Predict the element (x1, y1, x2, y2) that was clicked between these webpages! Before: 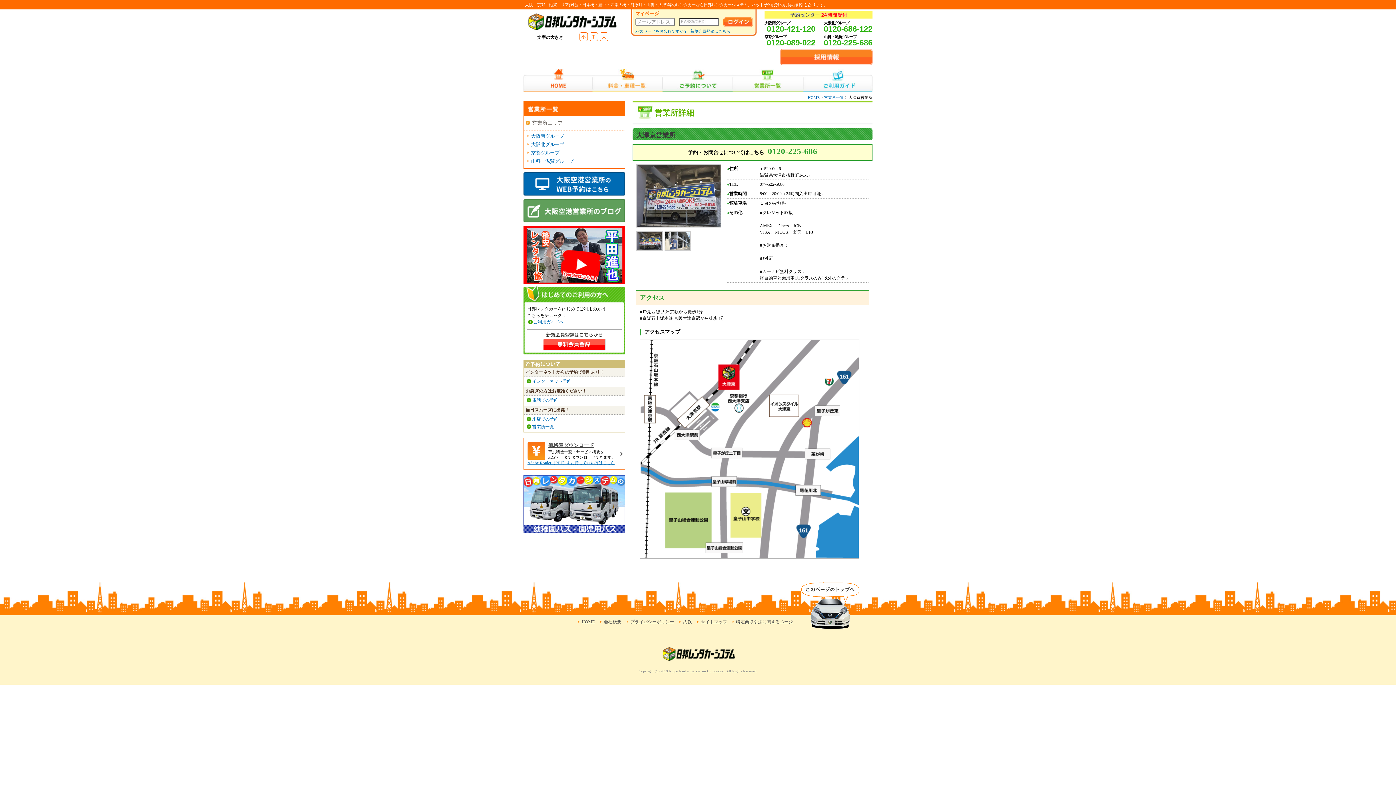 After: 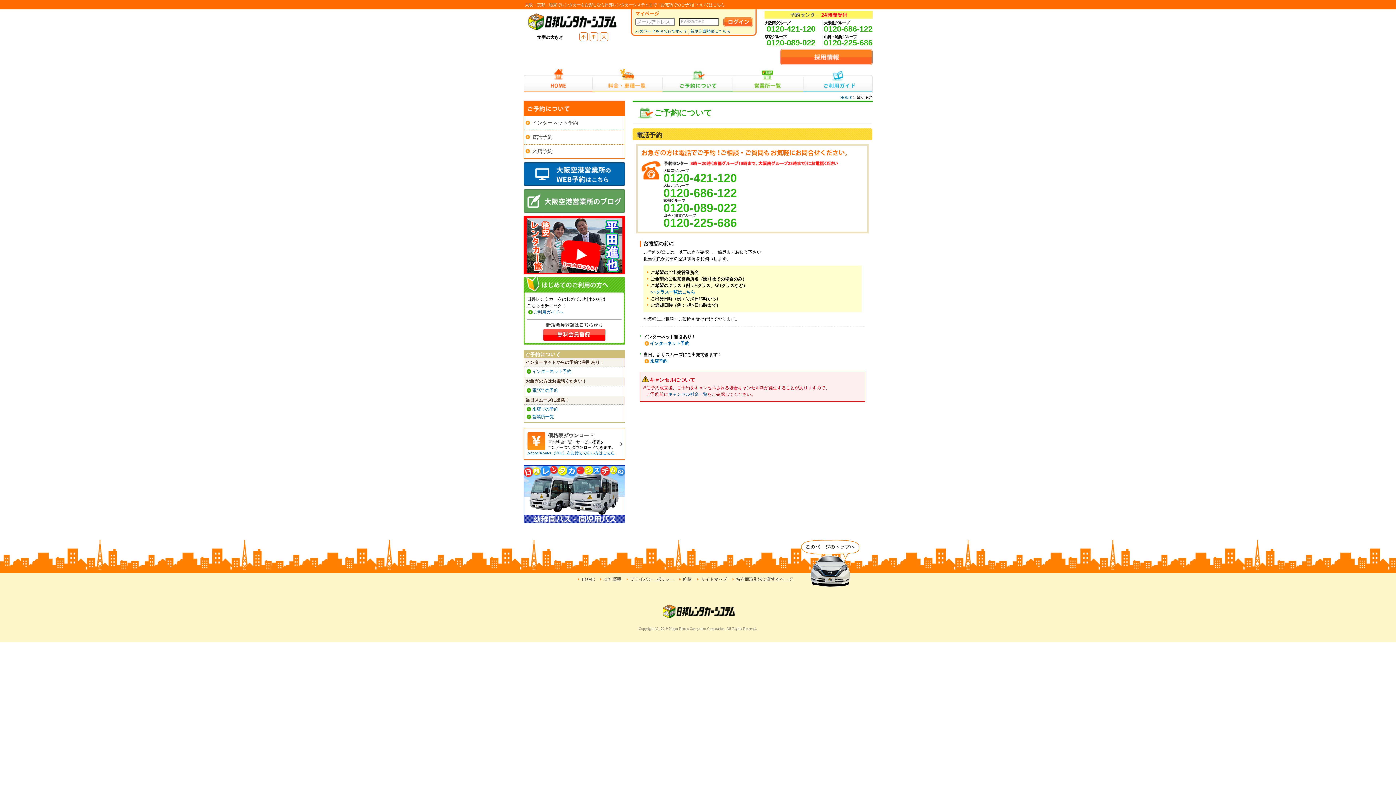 Action: label: 電話での予約 bbox: (532, 397, 558, 402)